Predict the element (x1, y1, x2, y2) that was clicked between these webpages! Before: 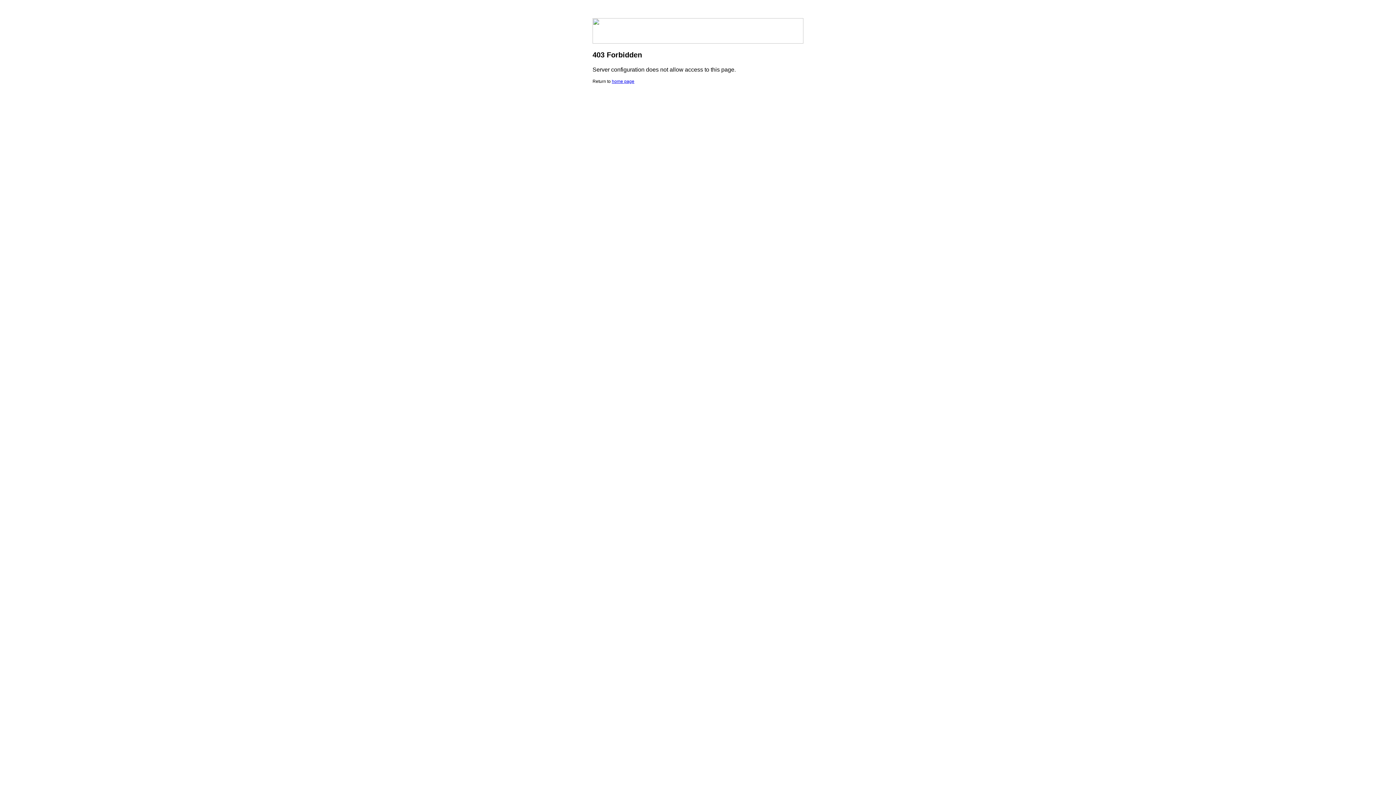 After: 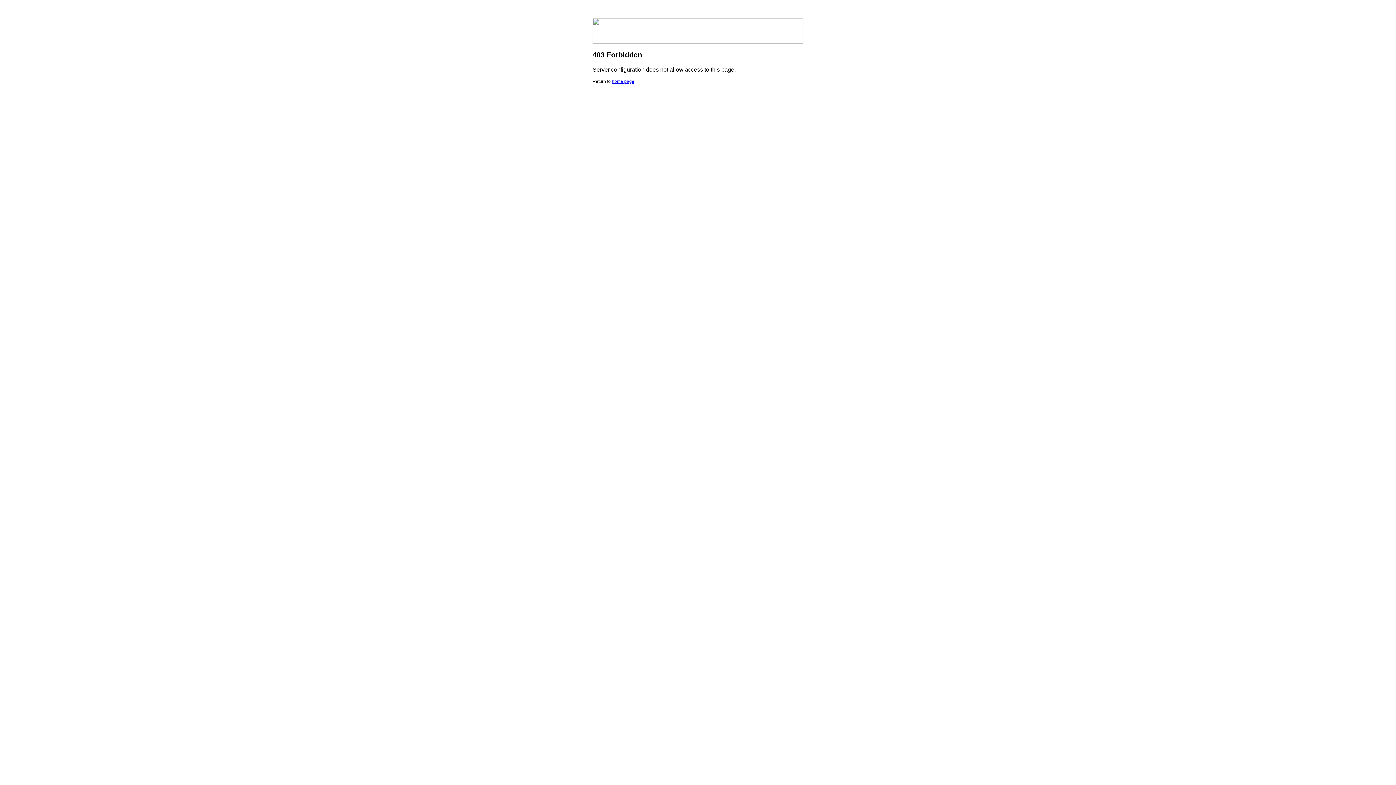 Action: label: home page bbox: (612, 78, 634, 84)